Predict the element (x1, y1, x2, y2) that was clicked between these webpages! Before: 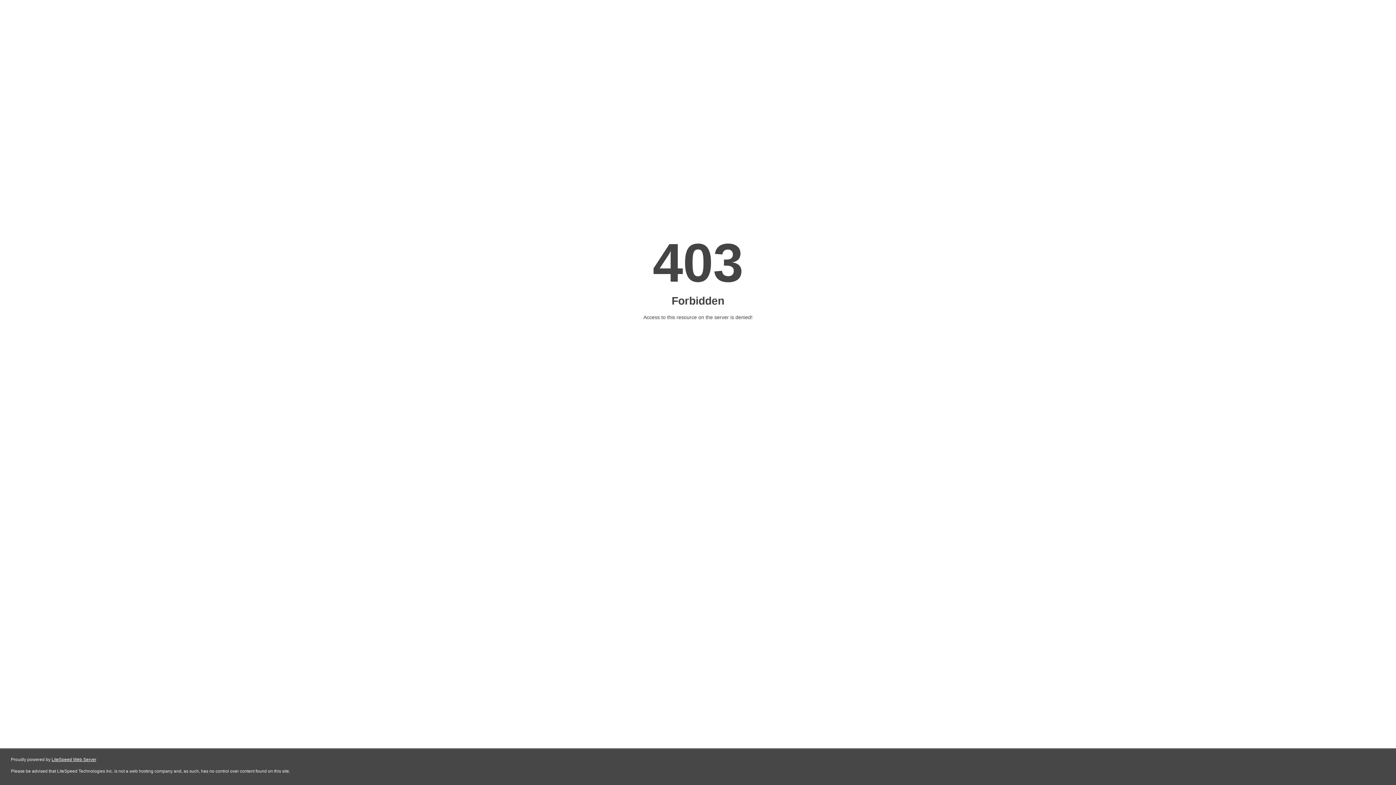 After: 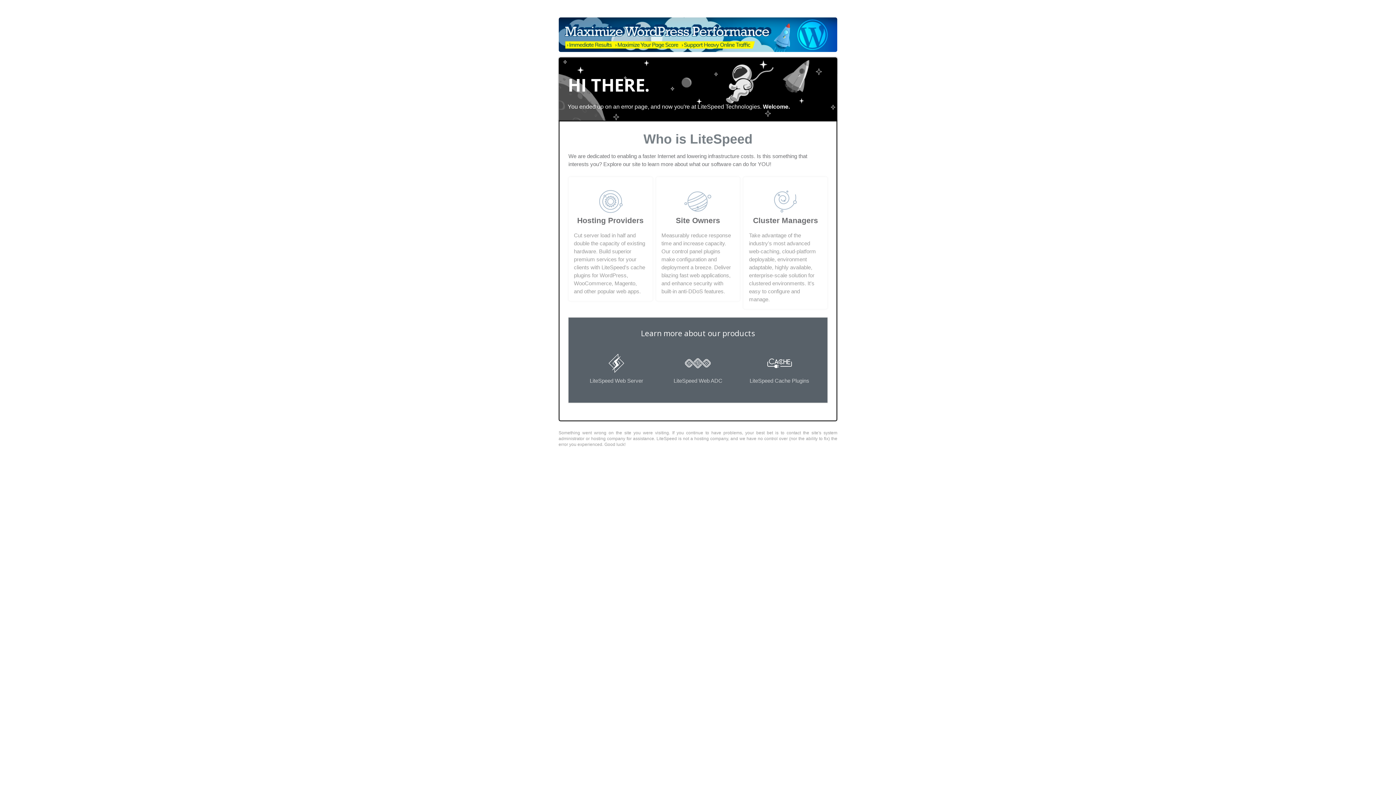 Action: bbox: (51, 757, 96, 762) label: LiteSpeed Web Server